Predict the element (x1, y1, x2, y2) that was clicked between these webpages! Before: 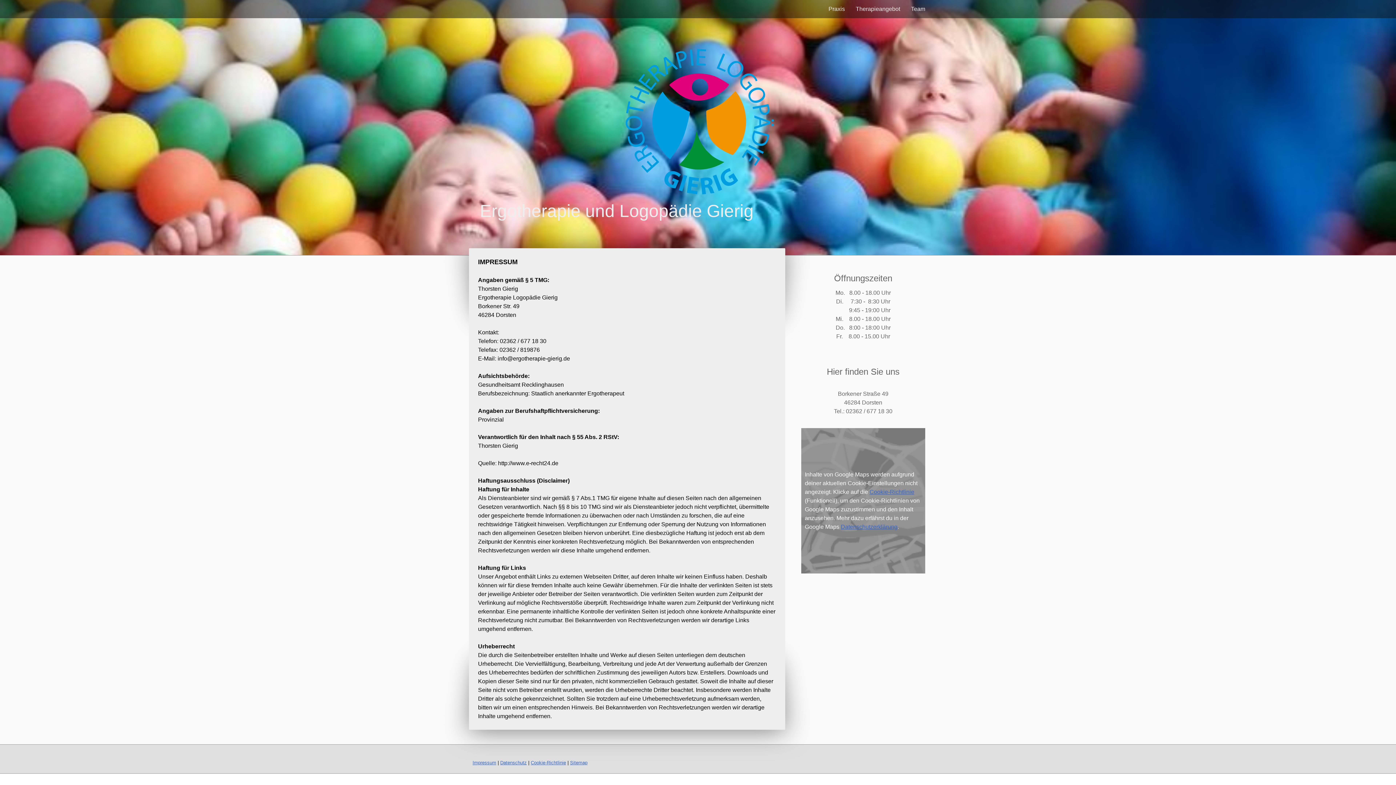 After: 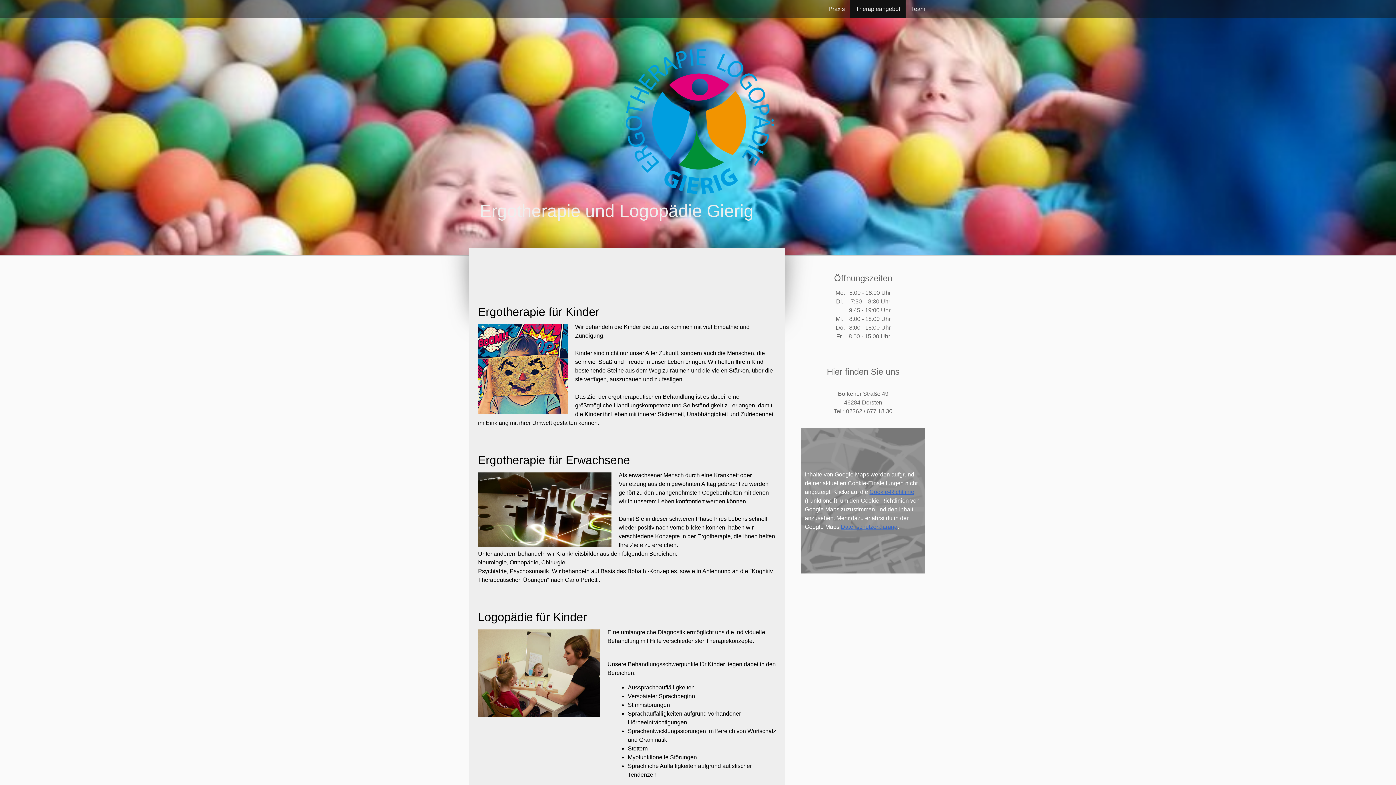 Action: label: Therapieangebot bbox: (850, 0, 905, 18)